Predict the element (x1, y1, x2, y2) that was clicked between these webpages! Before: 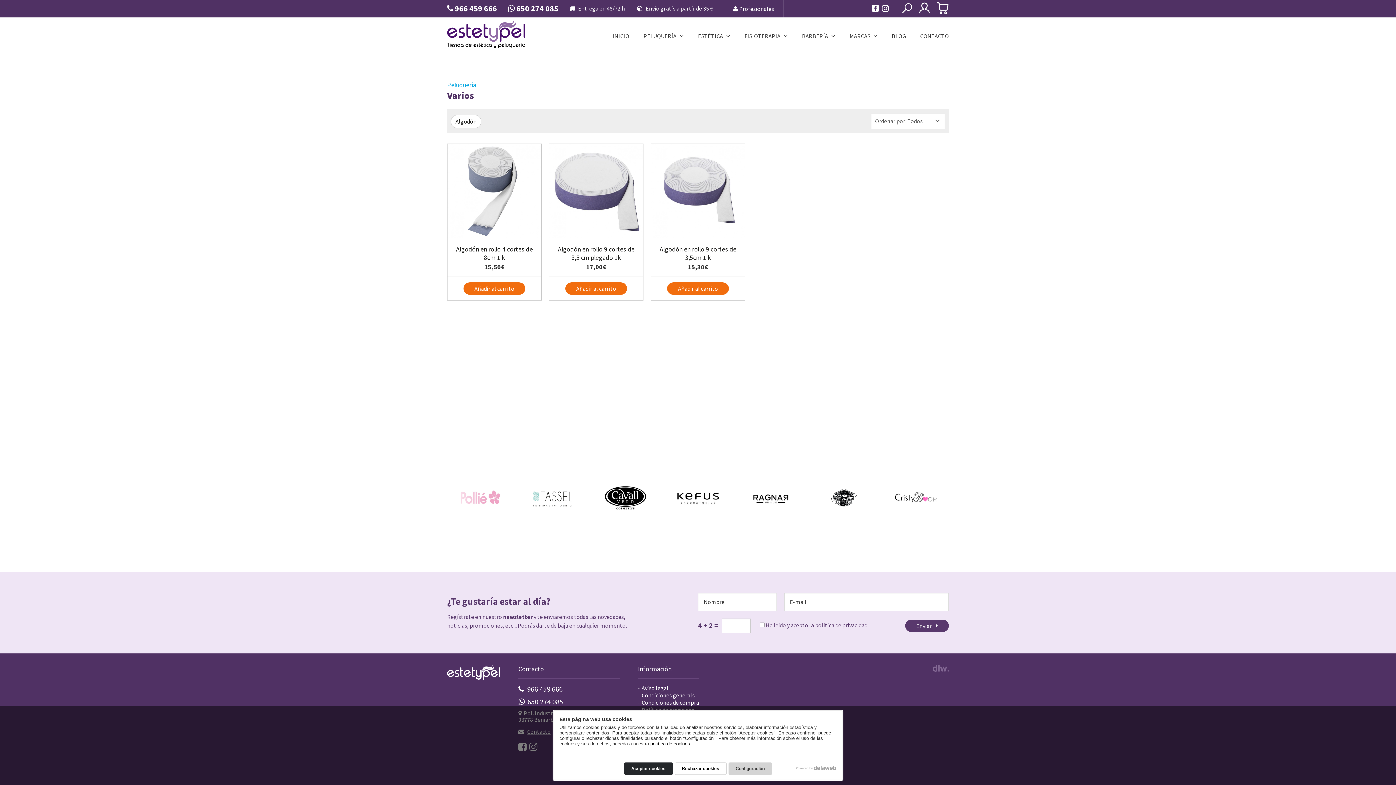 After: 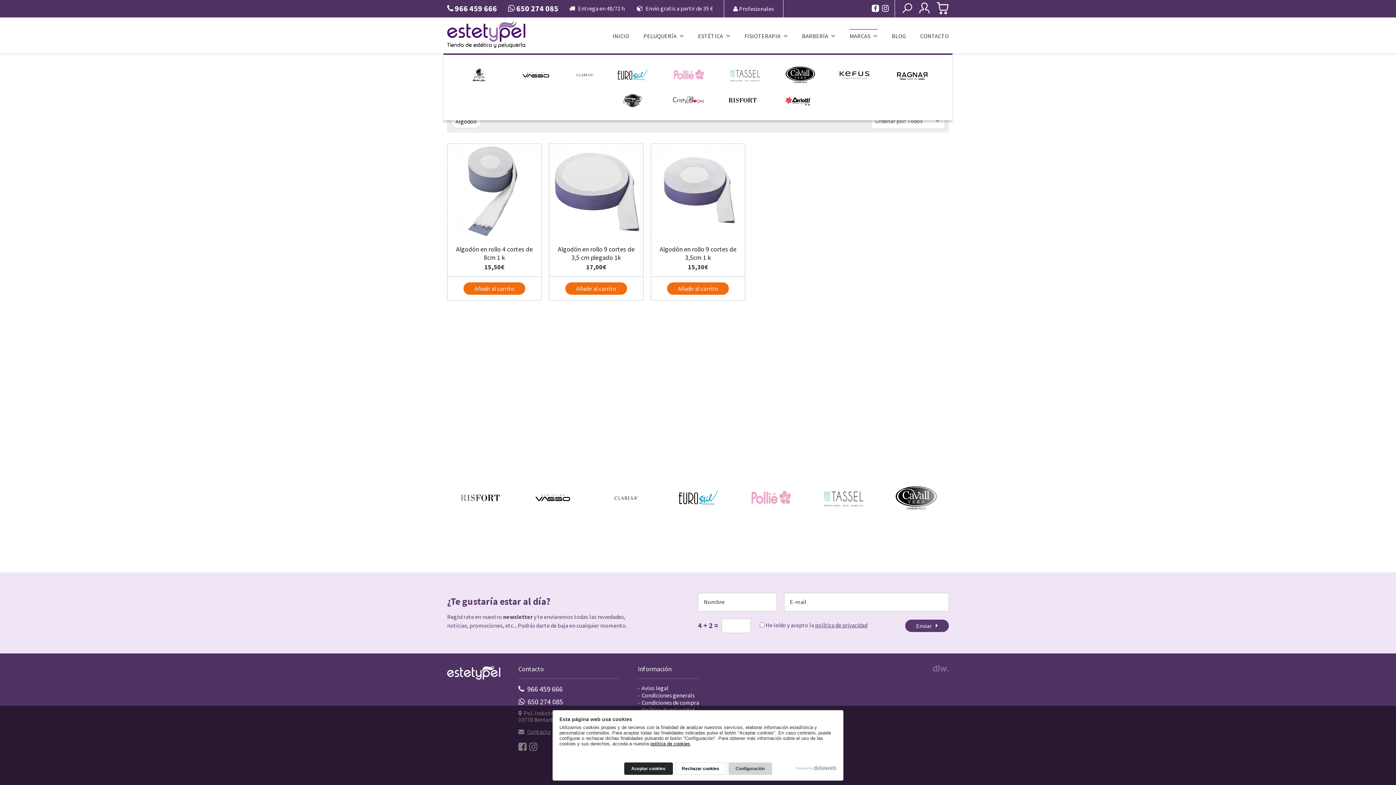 Action: label: MARCAS  bbox: (849, 29, 877, 41)